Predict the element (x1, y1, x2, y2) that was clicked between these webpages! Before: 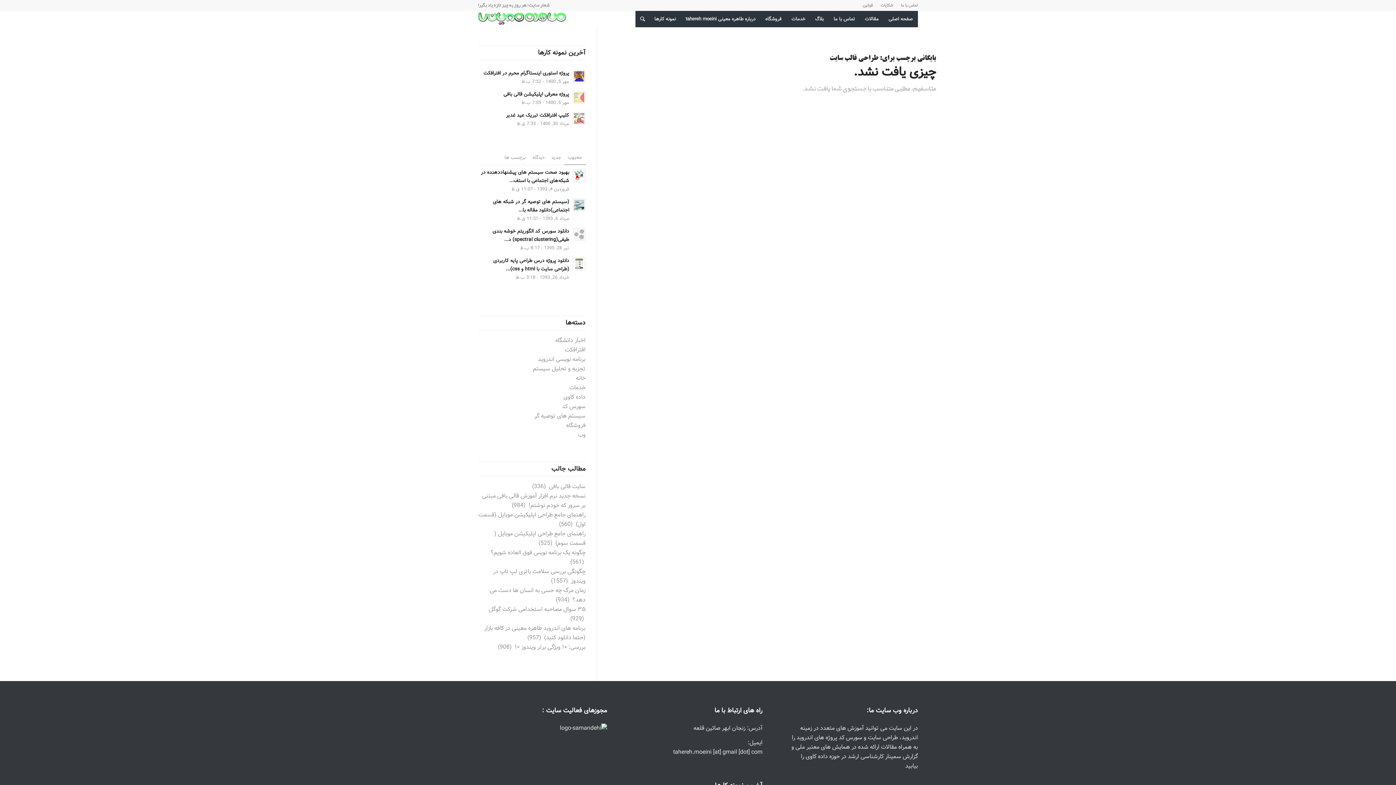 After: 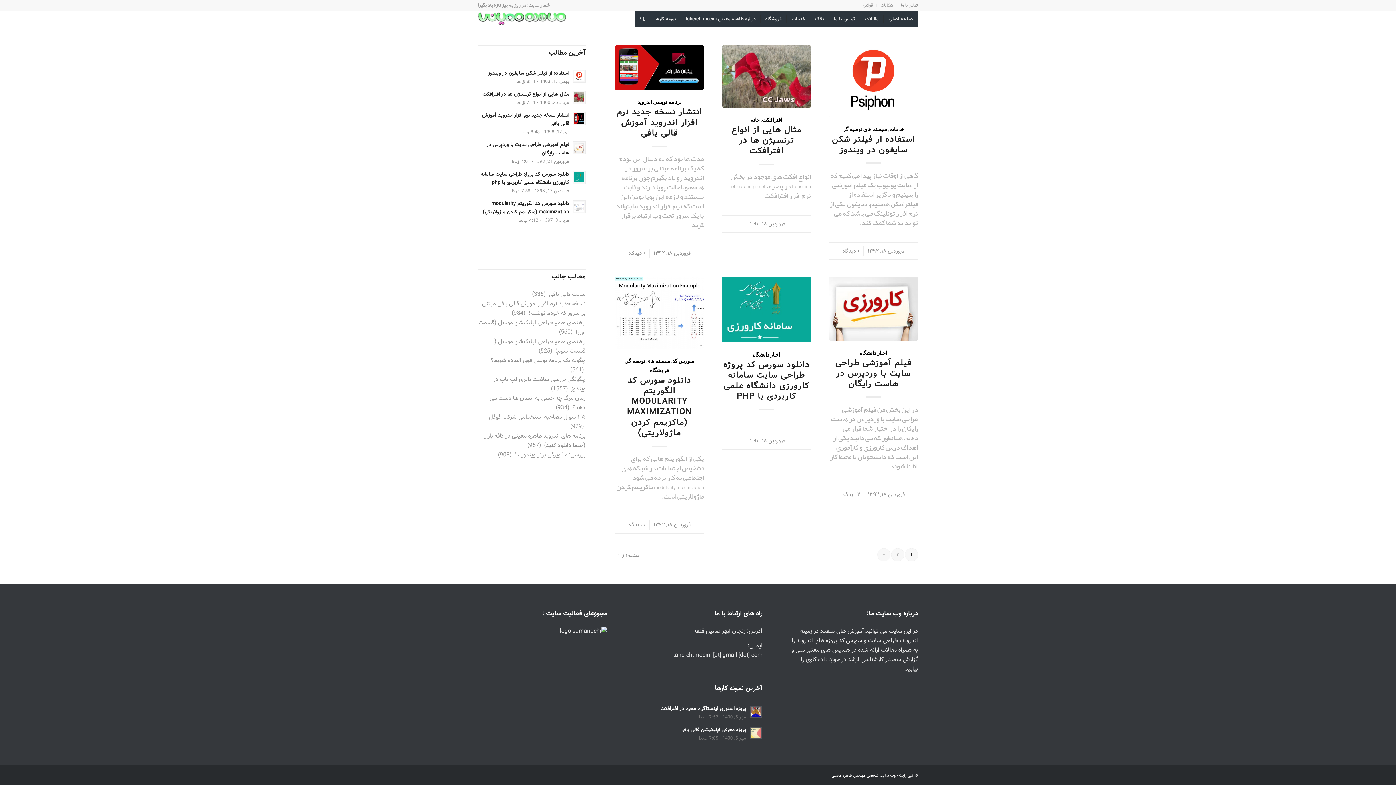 Action: label: بلاگ bbox: (810, 10, 829, 27)